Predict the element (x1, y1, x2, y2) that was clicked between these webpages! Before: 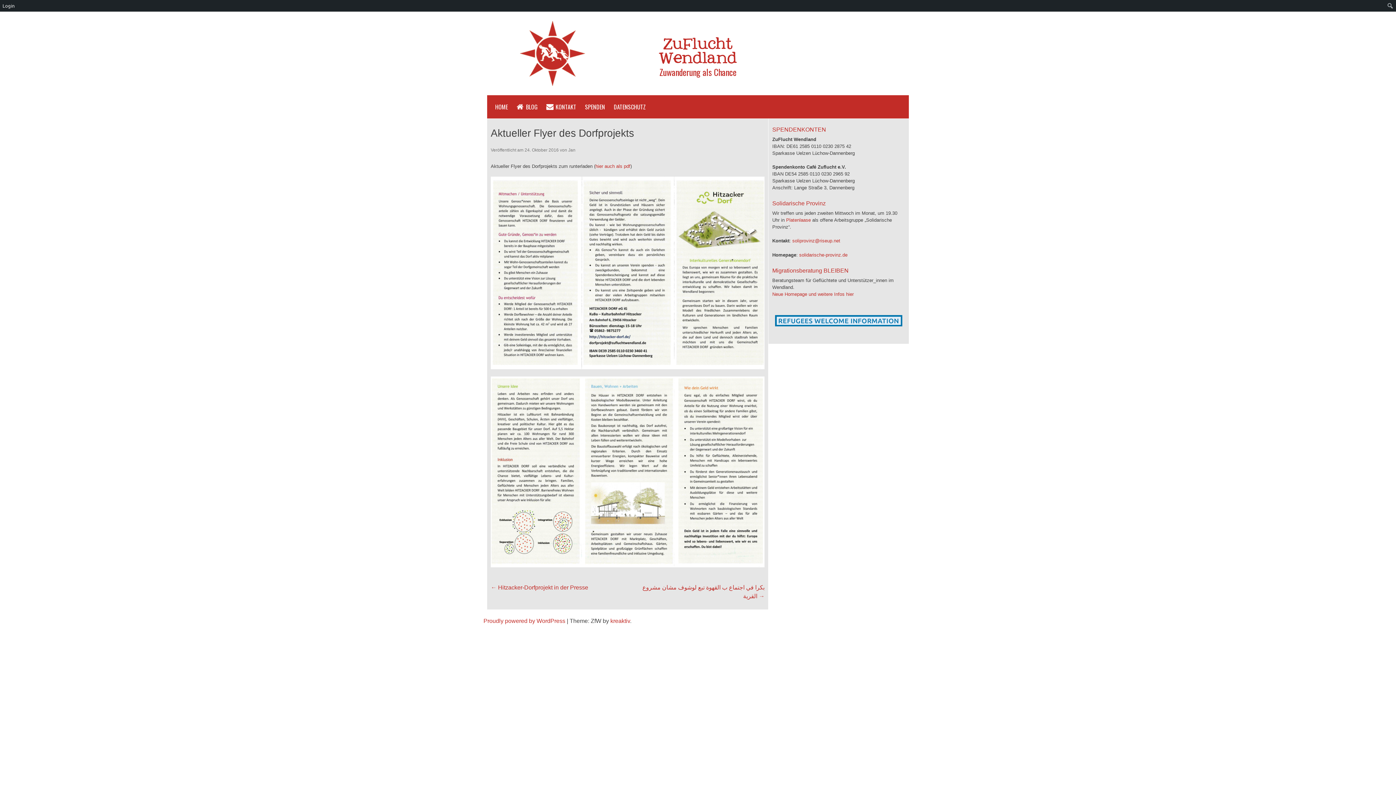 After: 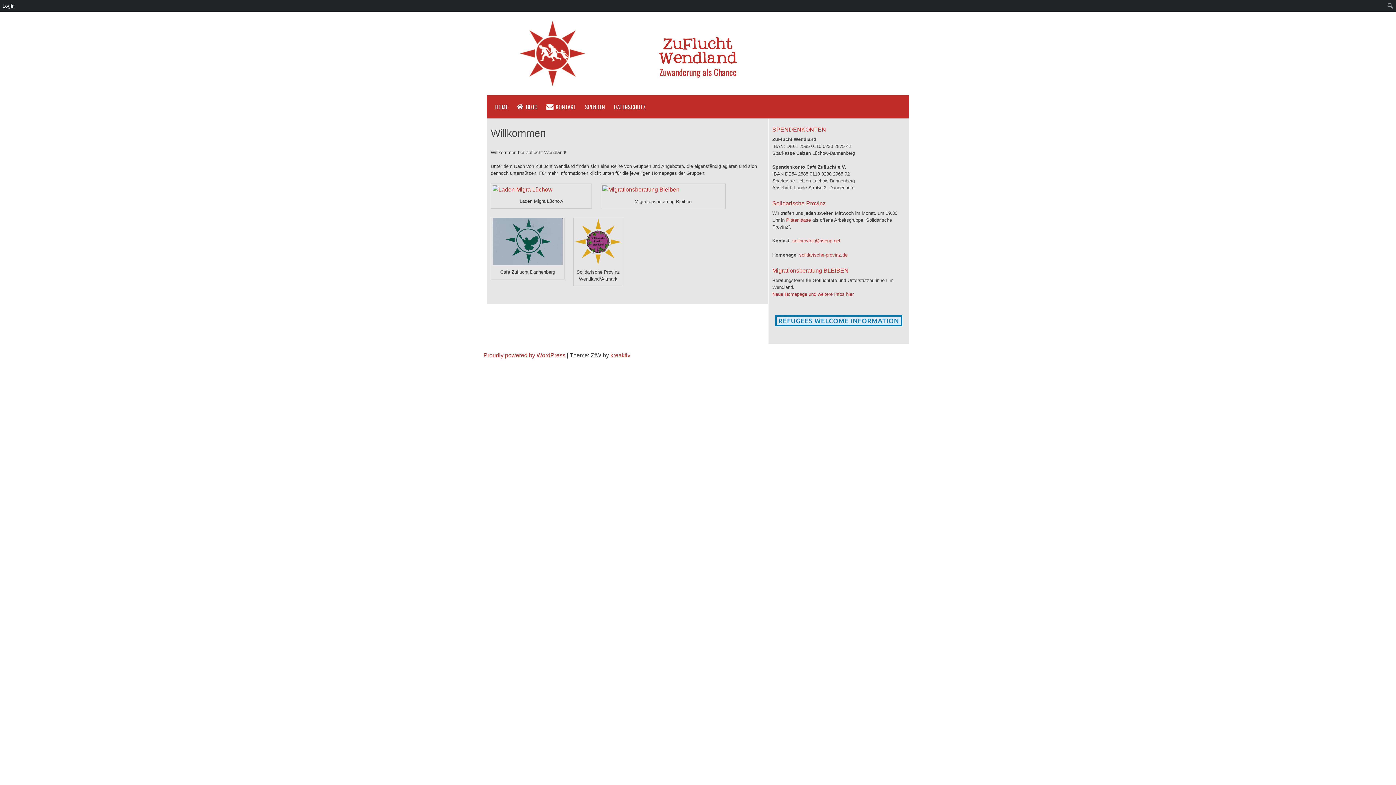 Action: bbox: (483, 11, 621, 95)